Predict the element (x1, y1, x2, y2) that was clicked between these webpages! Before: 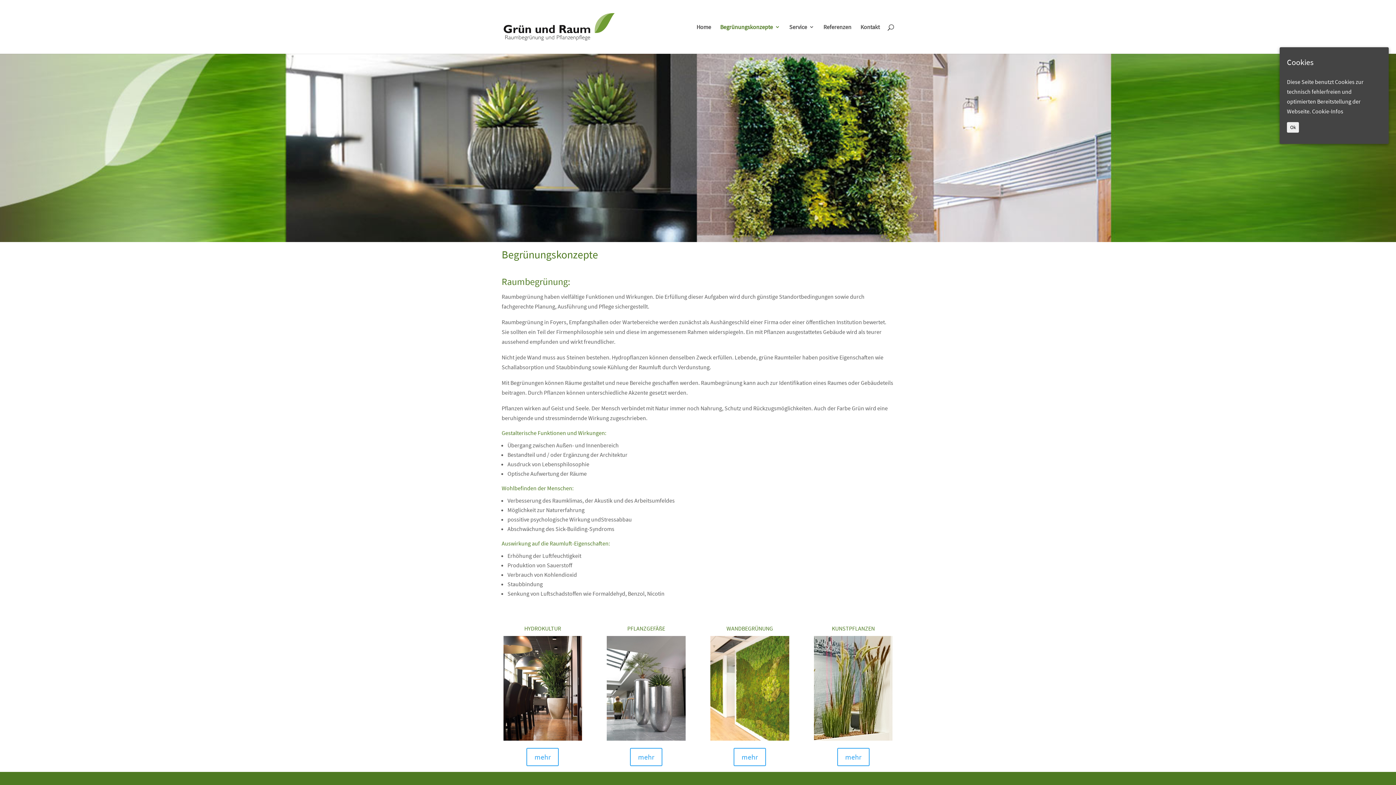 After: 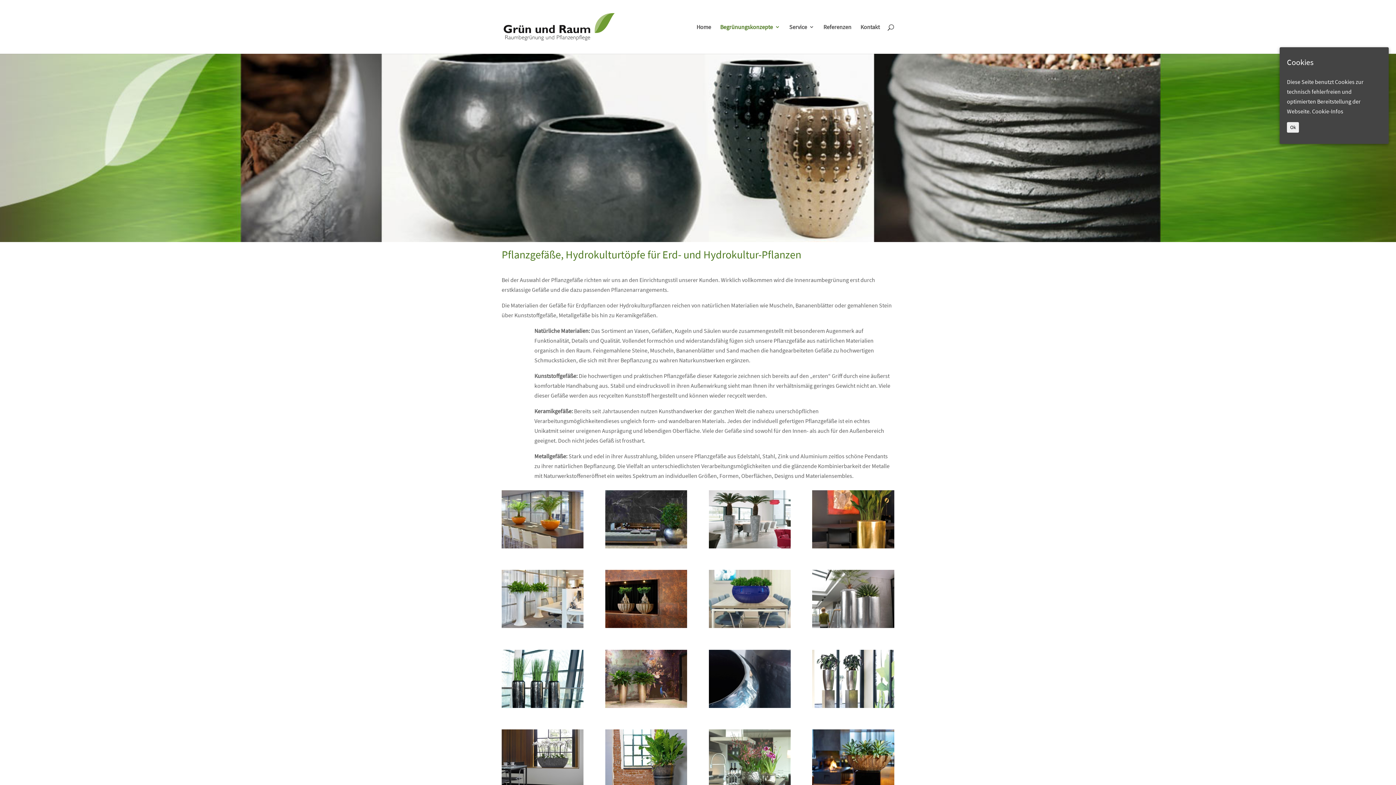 Action: label: mehr bbox: (630, 748, 662, 766)